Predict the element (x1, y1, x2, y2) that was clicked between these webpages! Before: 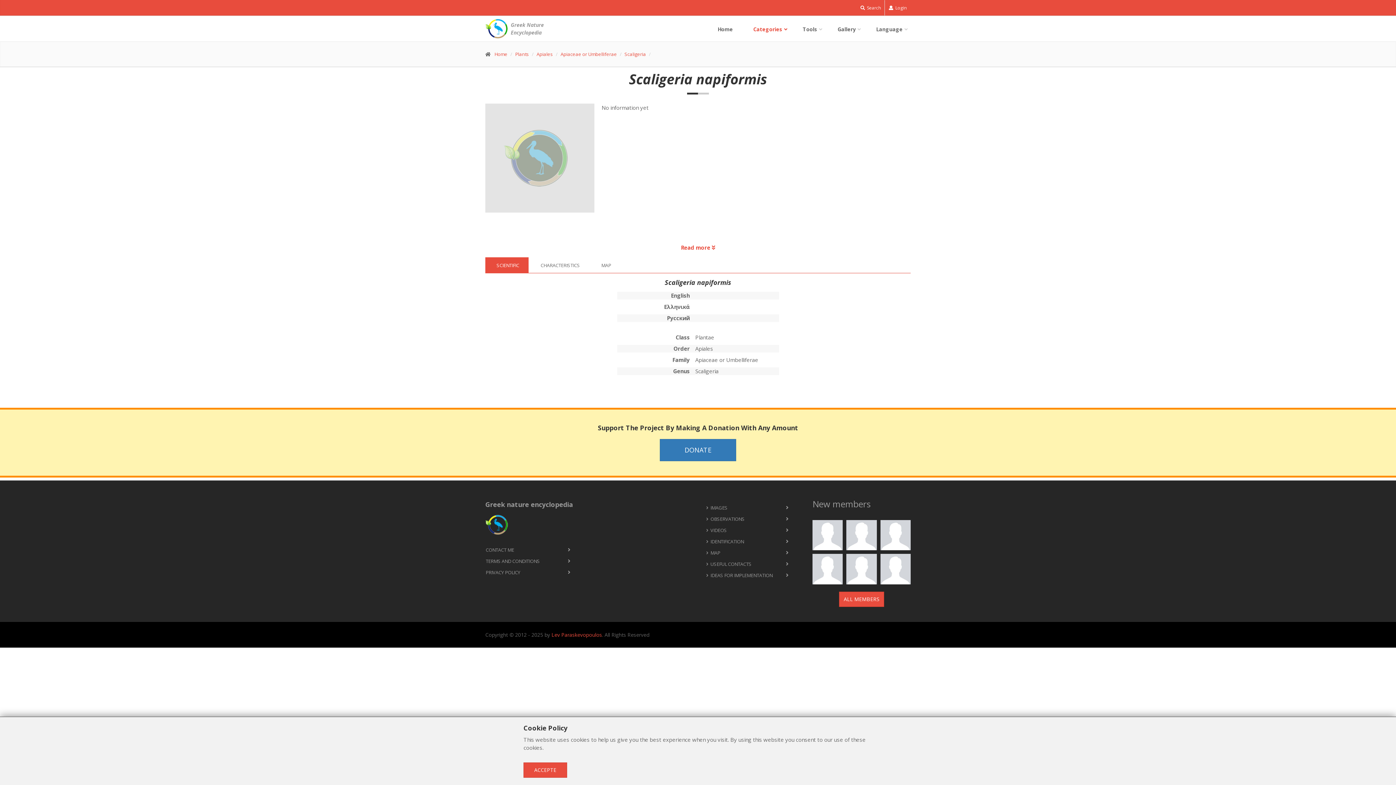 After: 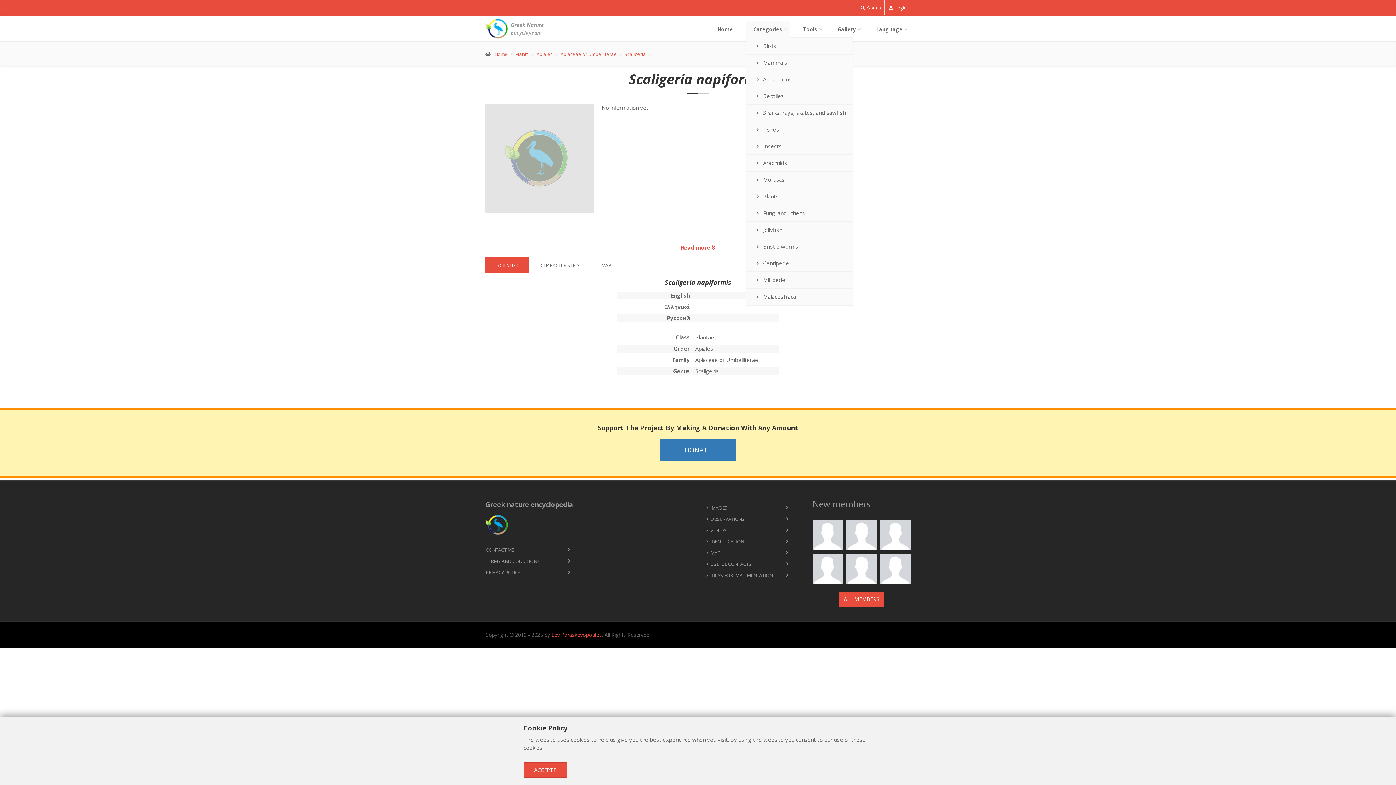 Action: label: Categories bbox: (746, 21, 790, 37)